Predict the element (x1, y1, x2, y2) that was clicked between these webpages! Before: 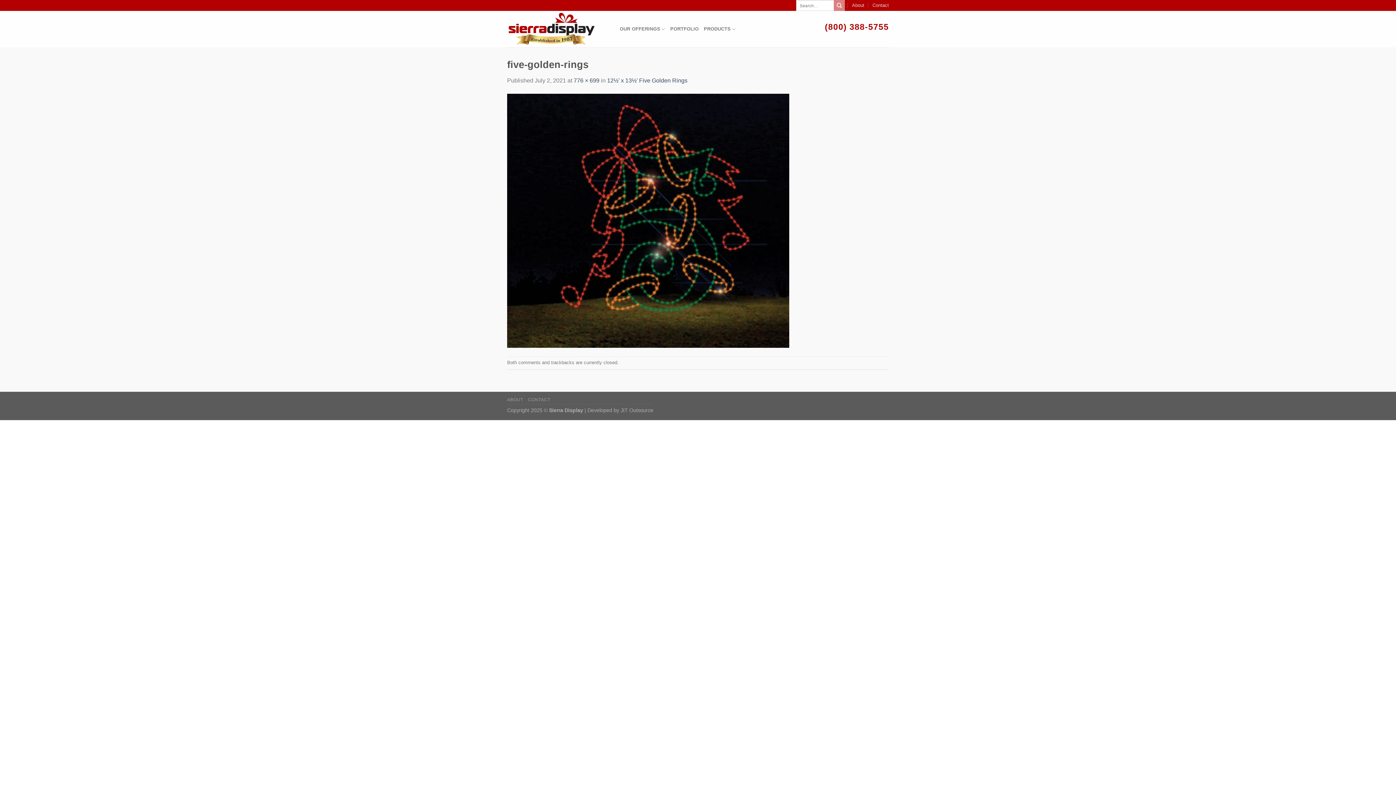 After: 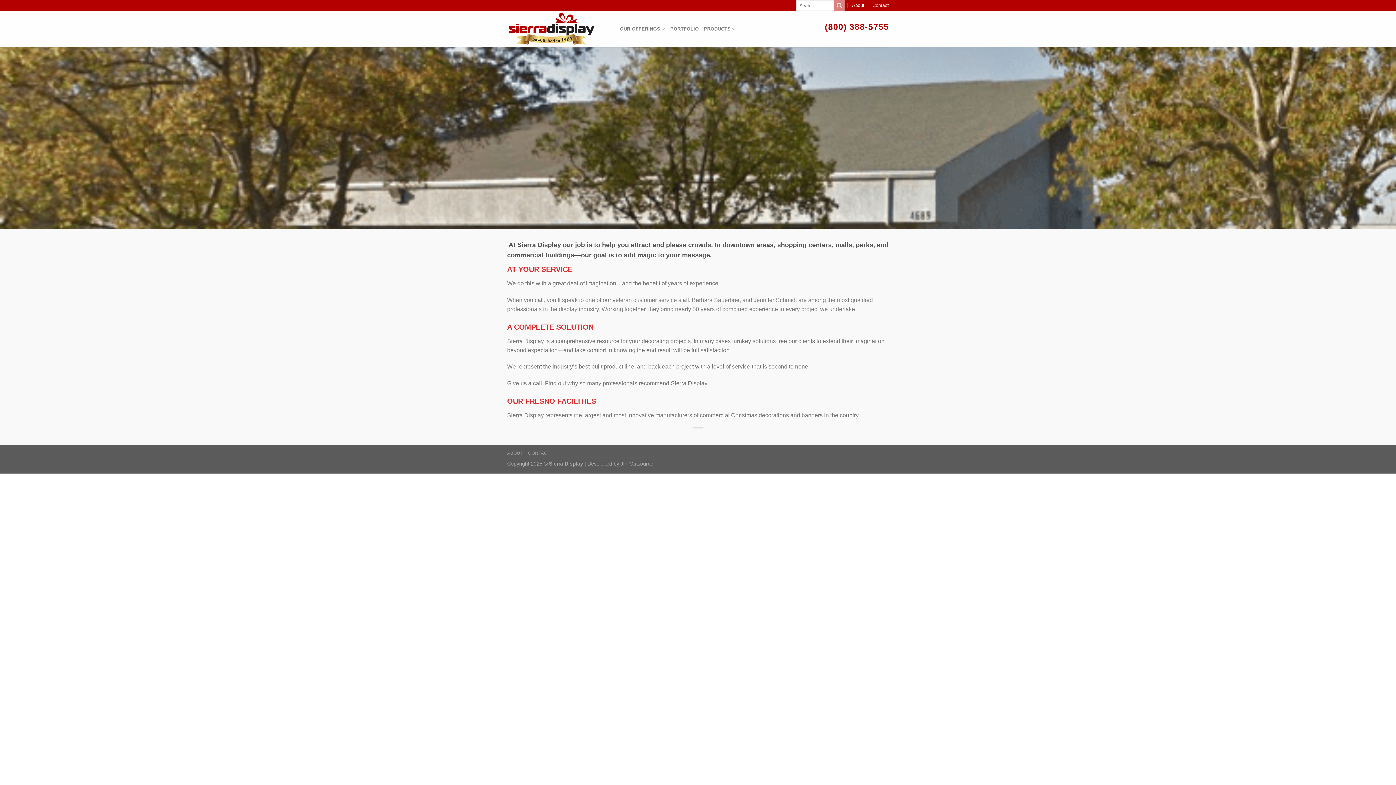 Action: bbox: (852, 0, 864, 10) label: About